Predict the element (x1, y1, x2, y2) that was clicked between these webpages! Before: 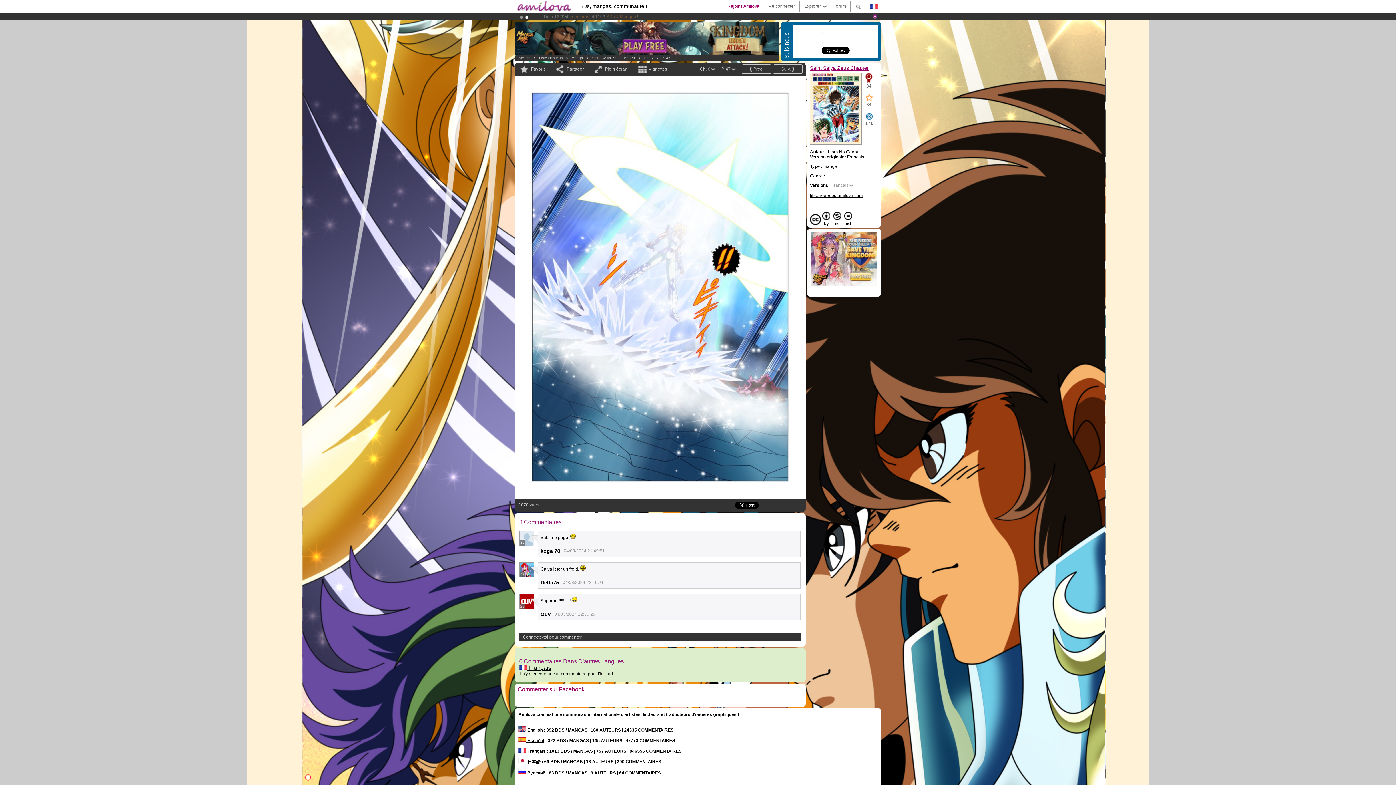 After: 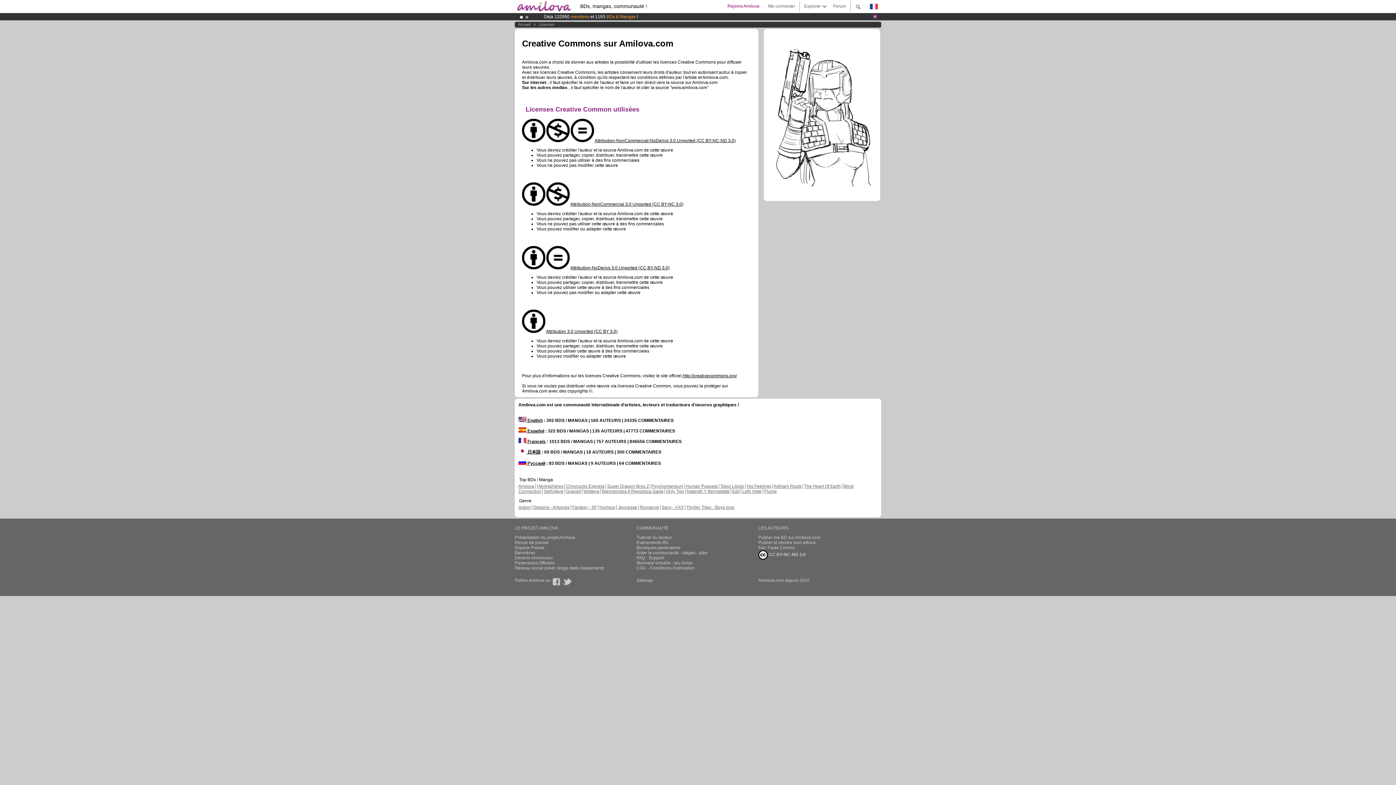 Action: bbox: (810, 212, 853, 226) label: byncnd